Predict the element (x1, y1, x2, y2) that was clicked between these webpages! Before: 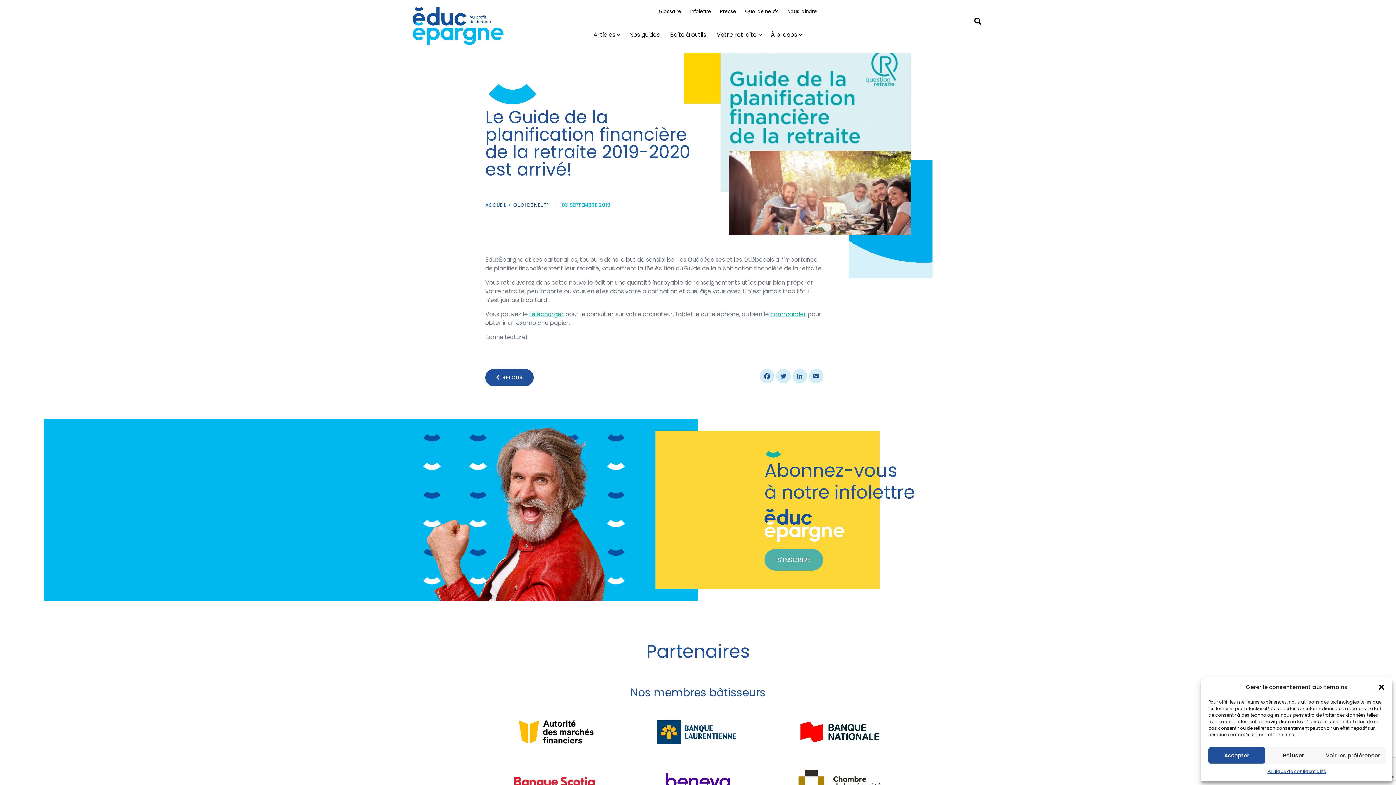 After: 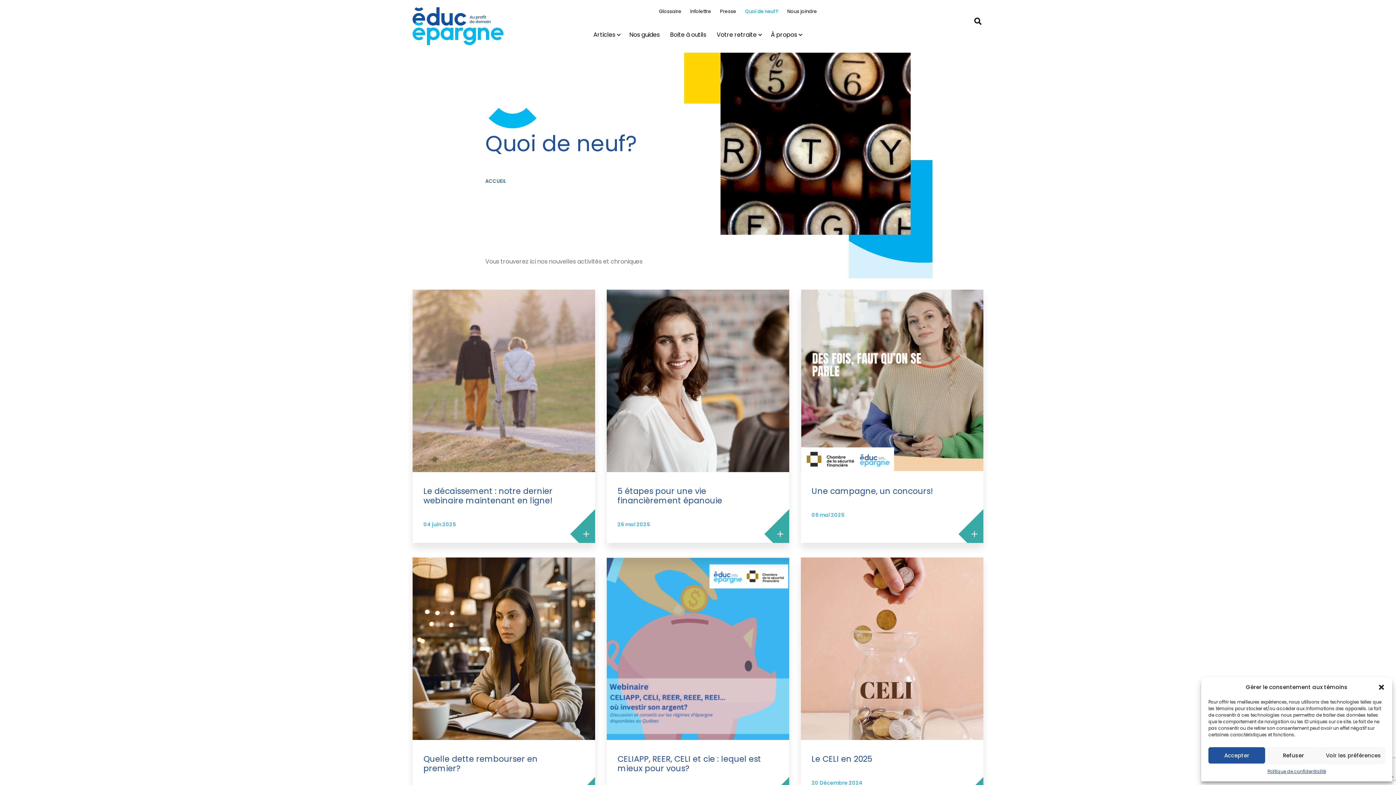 Action: label: RETOUR bbox: (485, 368, 533, 386)